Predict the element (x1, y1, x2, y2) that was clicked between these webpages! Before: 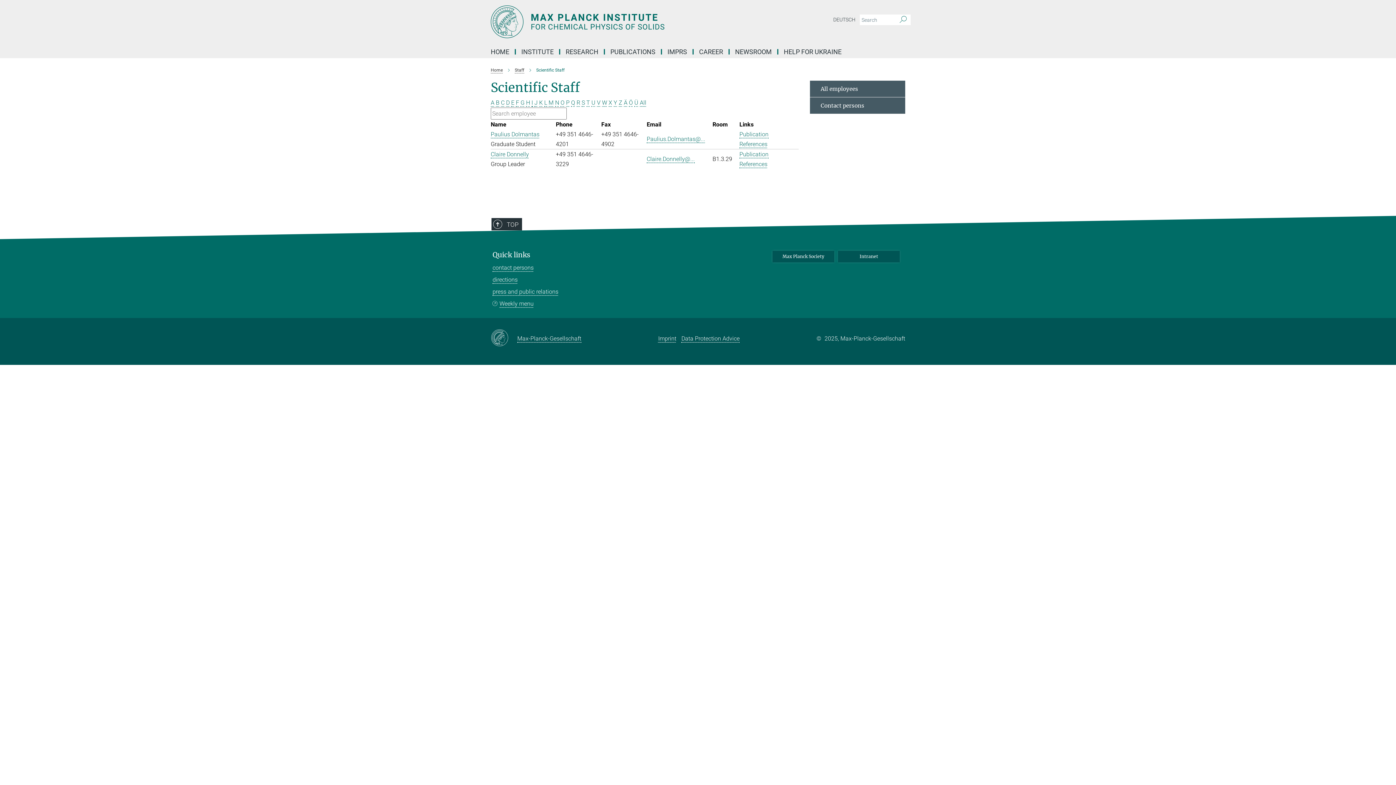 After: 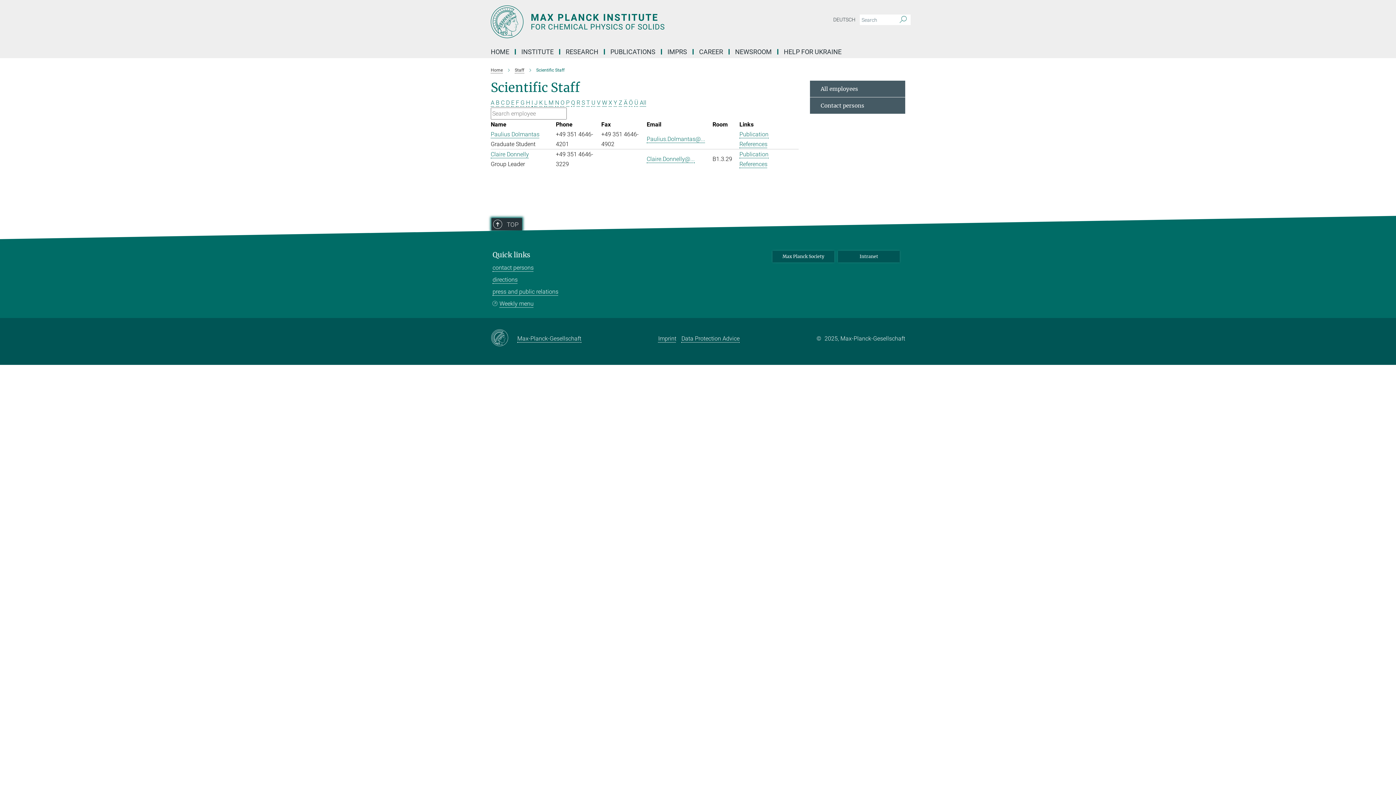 Action: bbox: (491, 218, 522, 230) label: TOP